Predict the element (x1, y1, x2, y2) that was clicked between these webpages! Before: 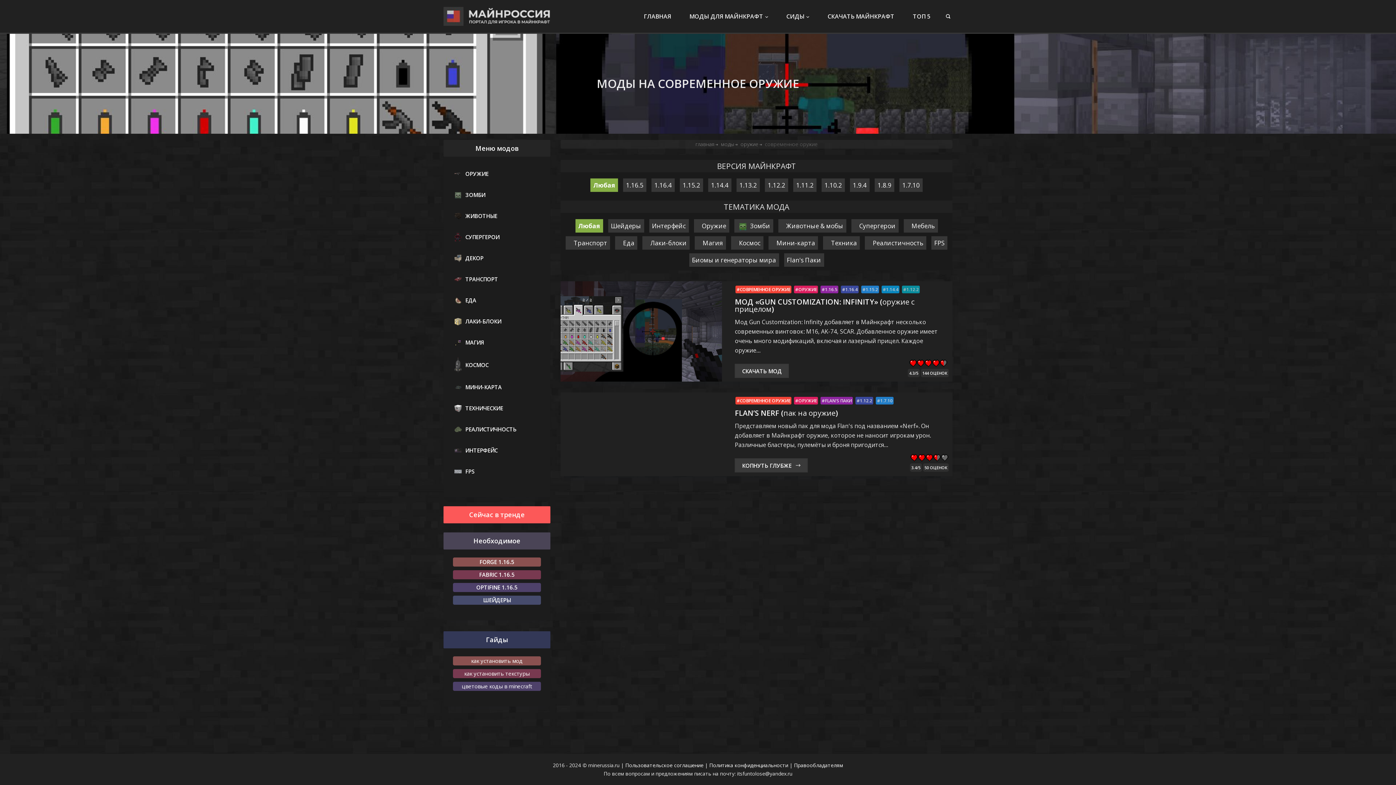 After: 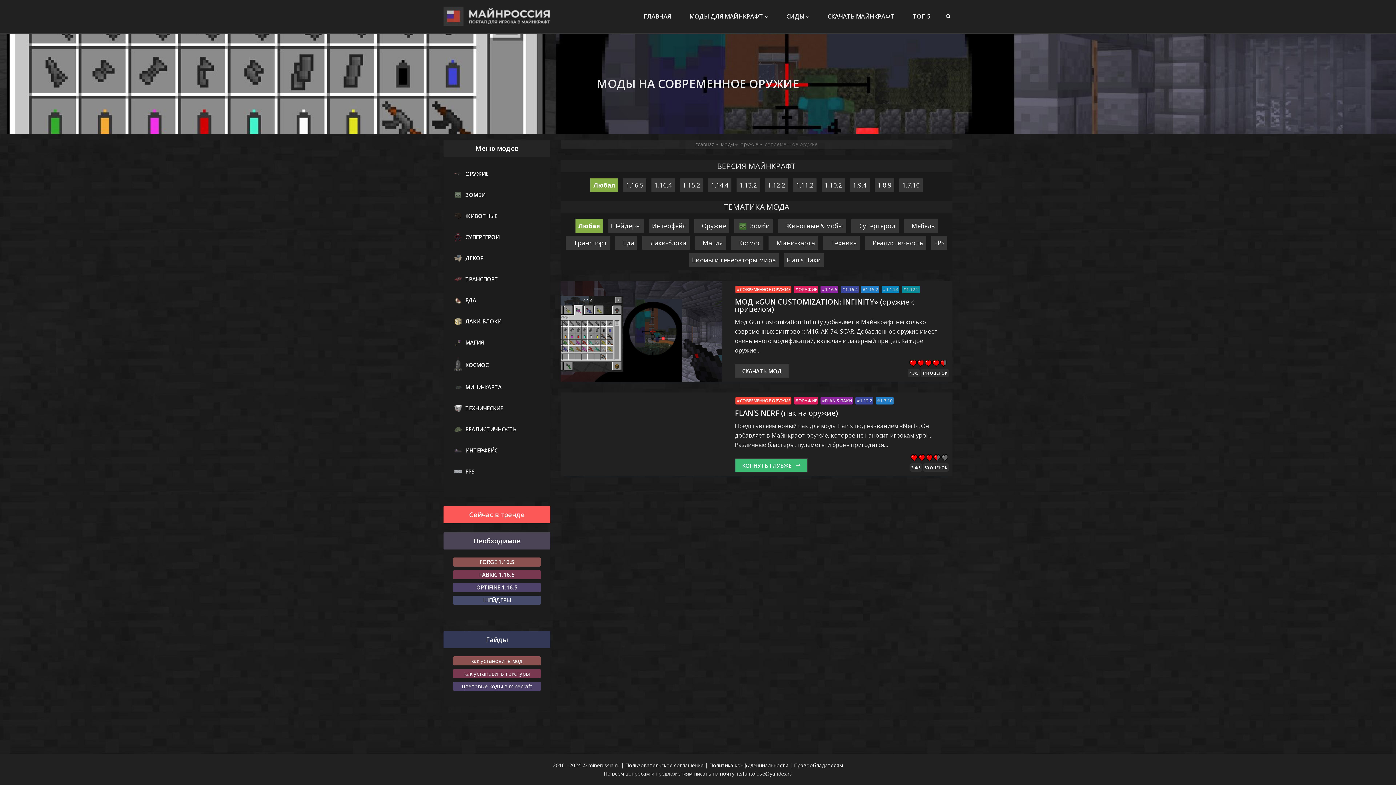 Action: label: КОПНУТЬ ГЛУБЖЕ bbox: (735, 458, 808, 472)